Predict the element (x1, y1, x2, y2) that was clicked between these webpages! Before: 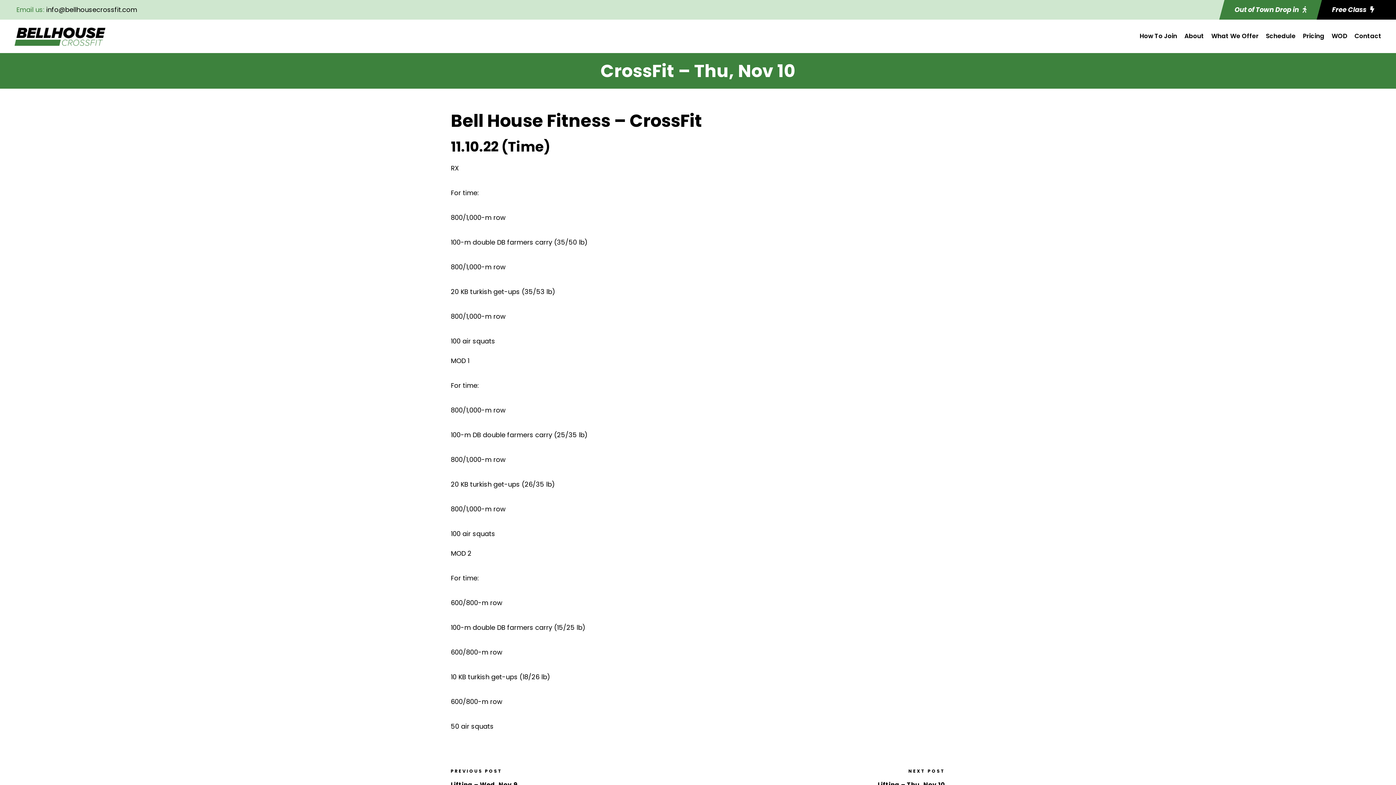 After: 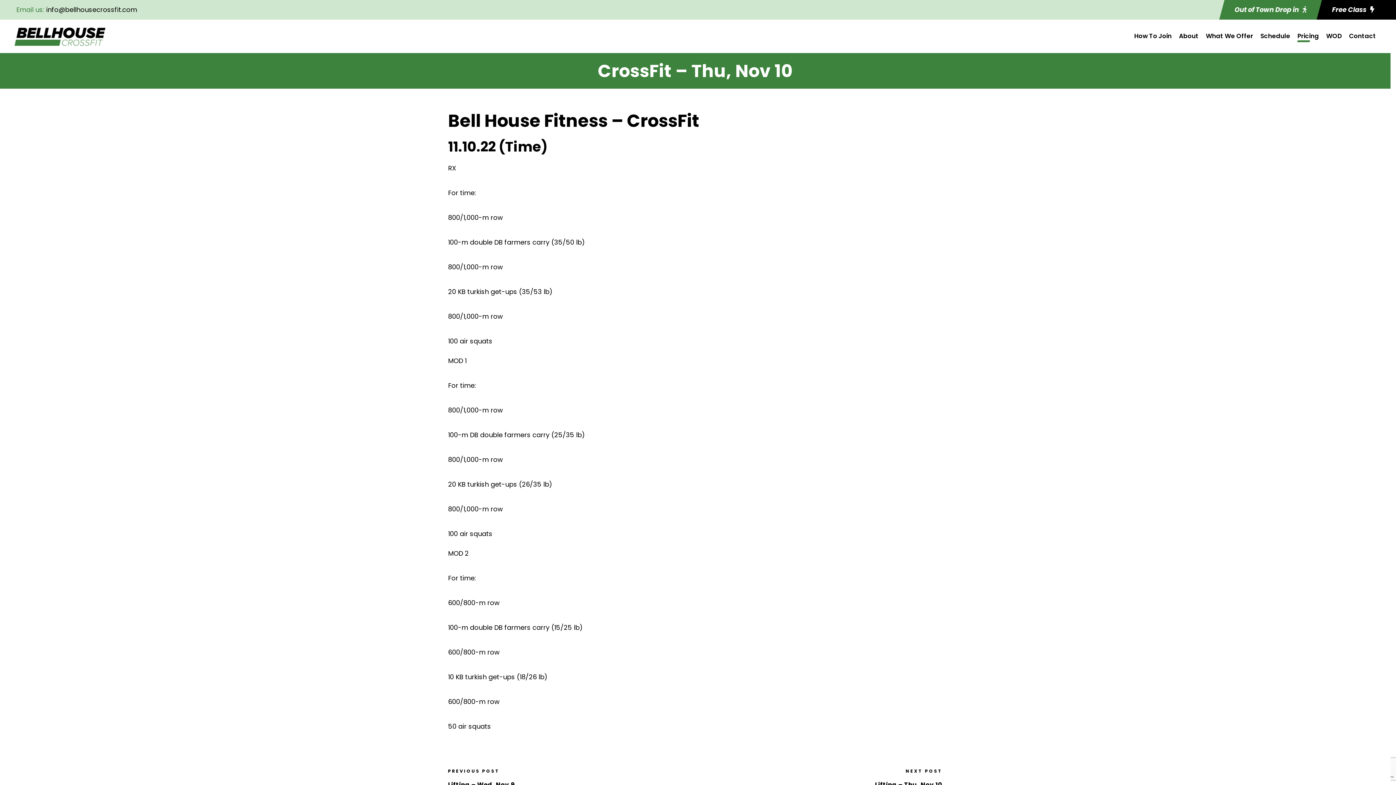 Action: label: Pricing bbox: (1303, 30, 1324, 48)